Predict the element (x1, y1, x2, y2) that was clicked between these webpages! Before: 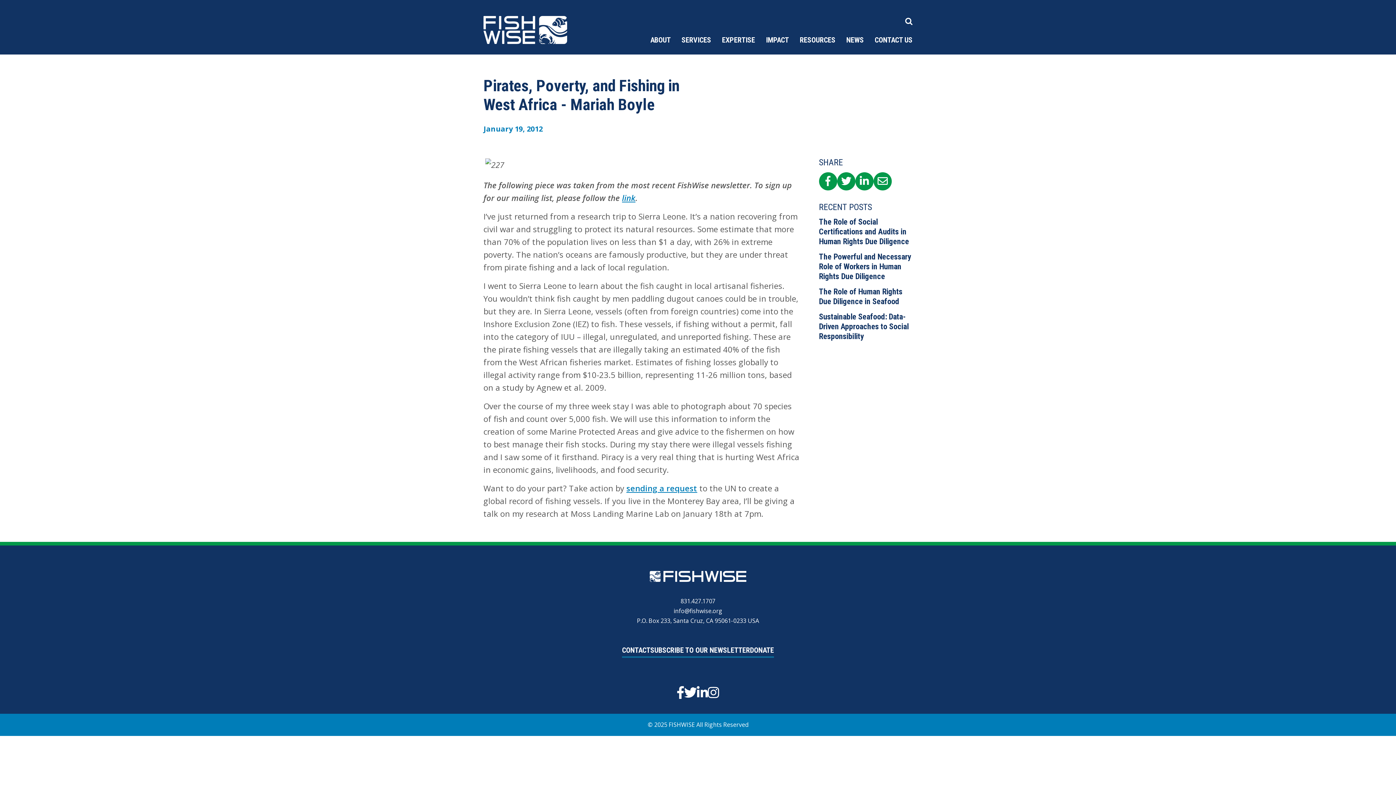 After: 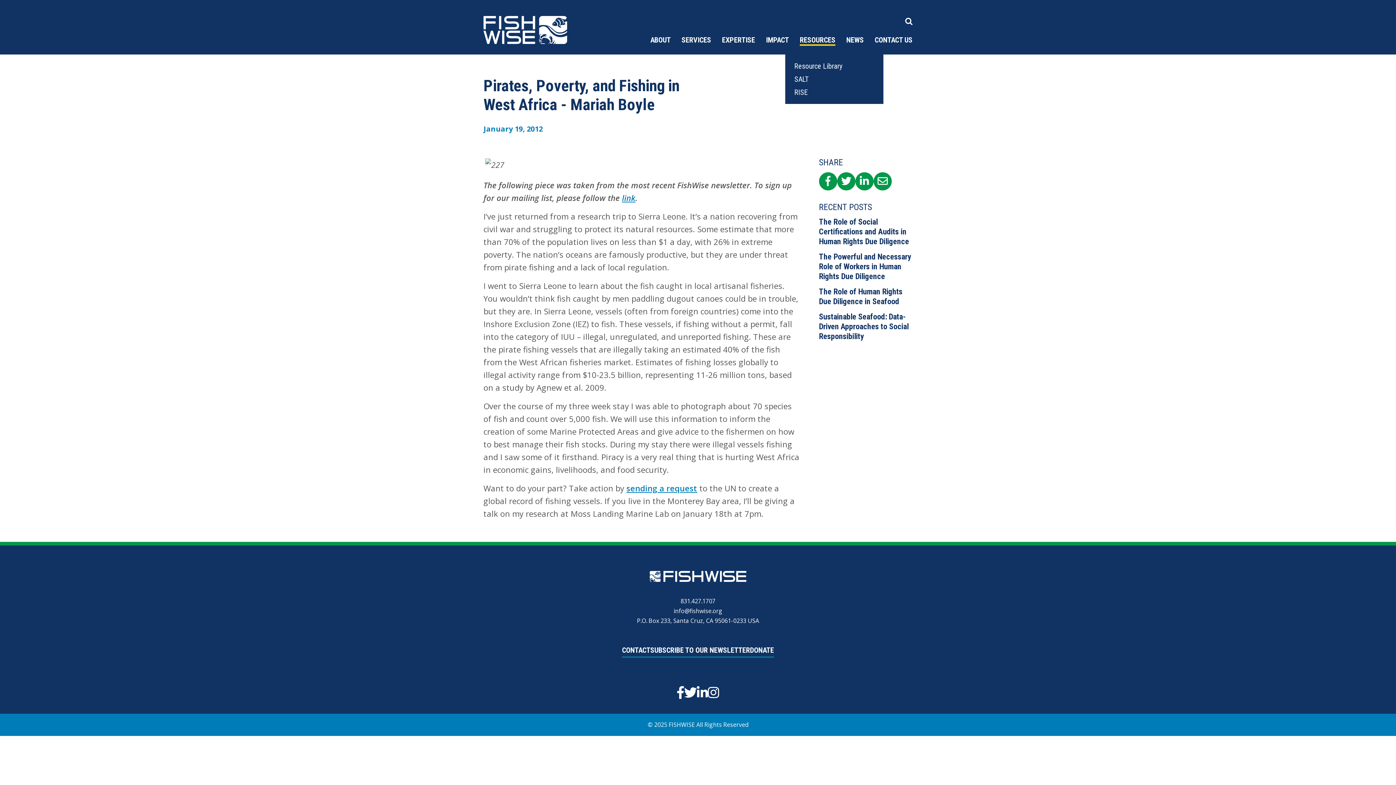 Action: bbox: (794, 34, 841, 54) label: RESOURCES